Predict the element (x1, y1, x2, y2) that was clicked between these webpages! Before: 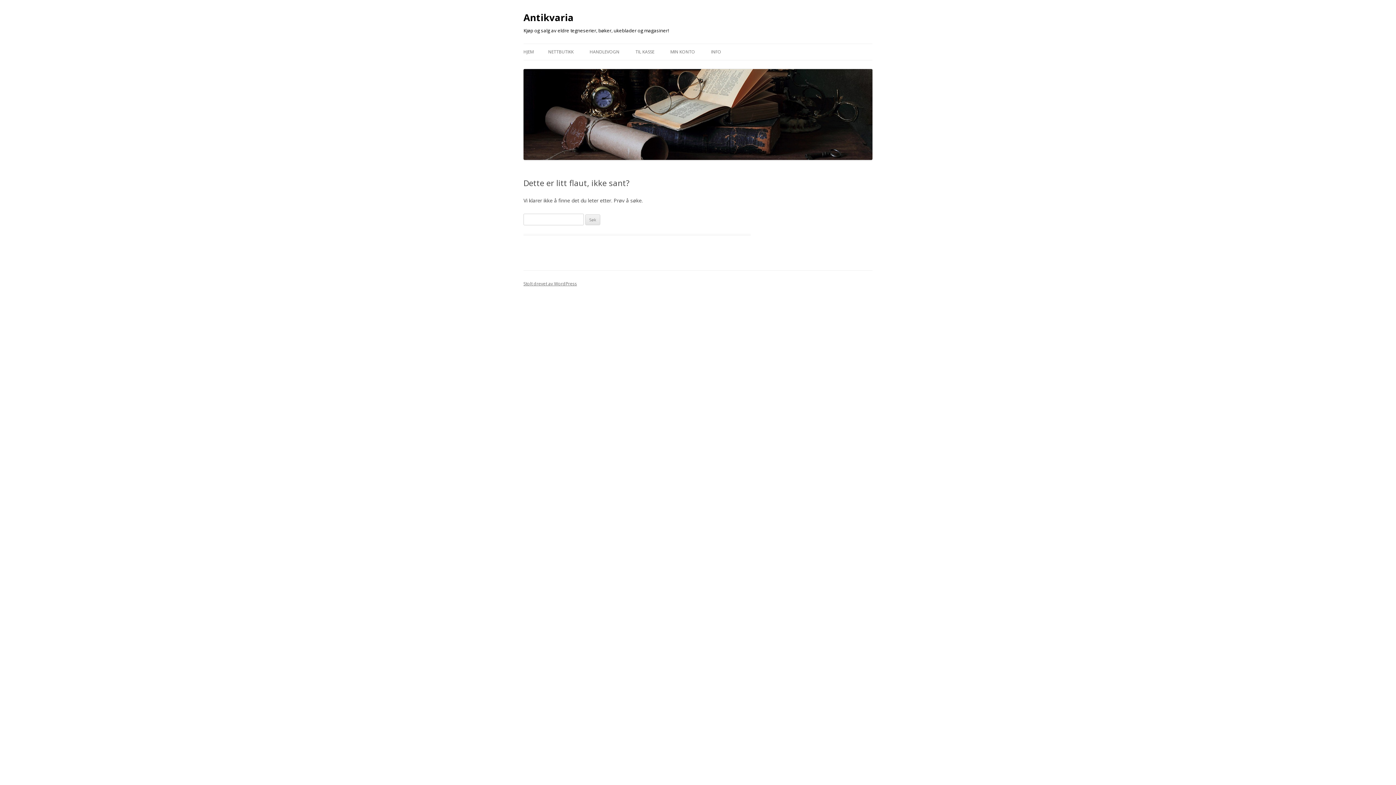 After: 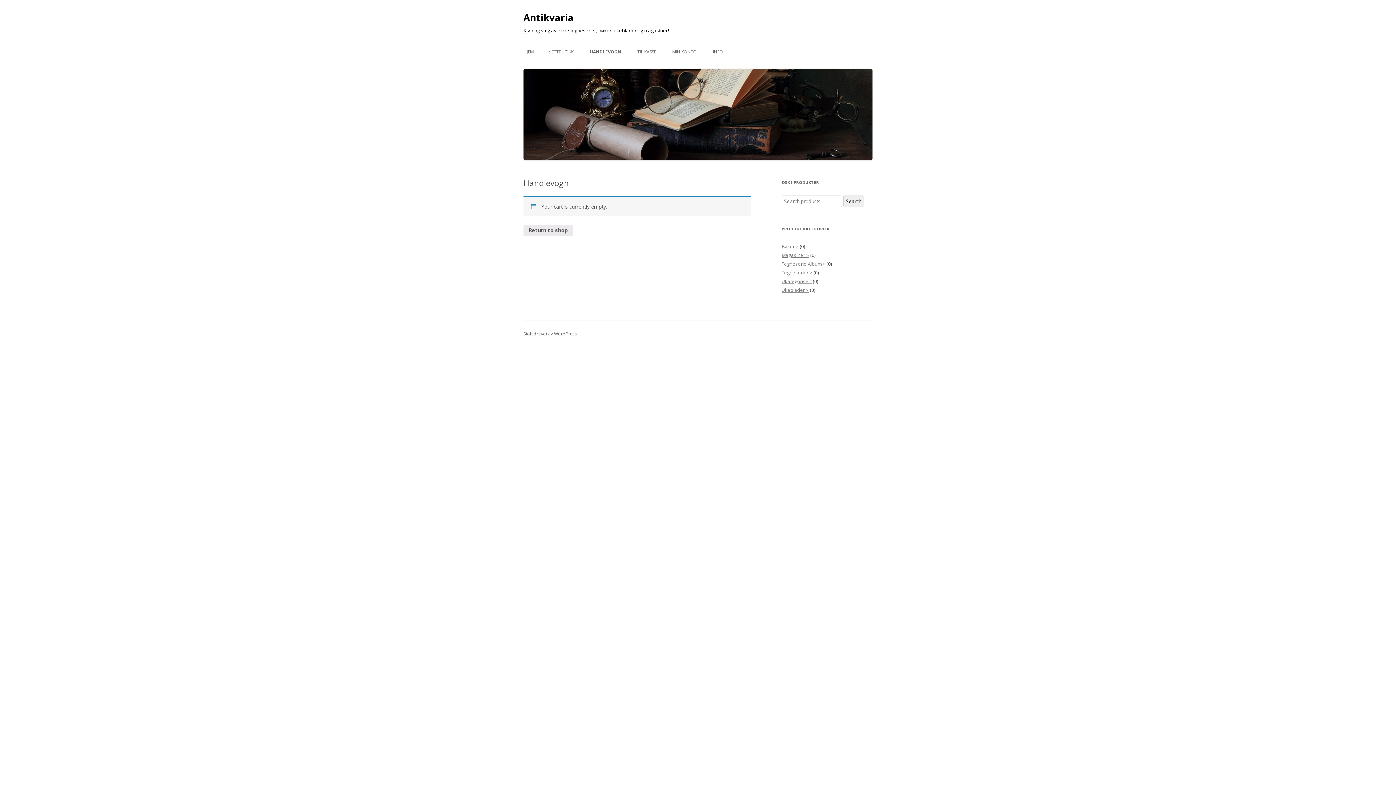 Action: bbox: (635, 44, 654, 60) label: TIL KASSE